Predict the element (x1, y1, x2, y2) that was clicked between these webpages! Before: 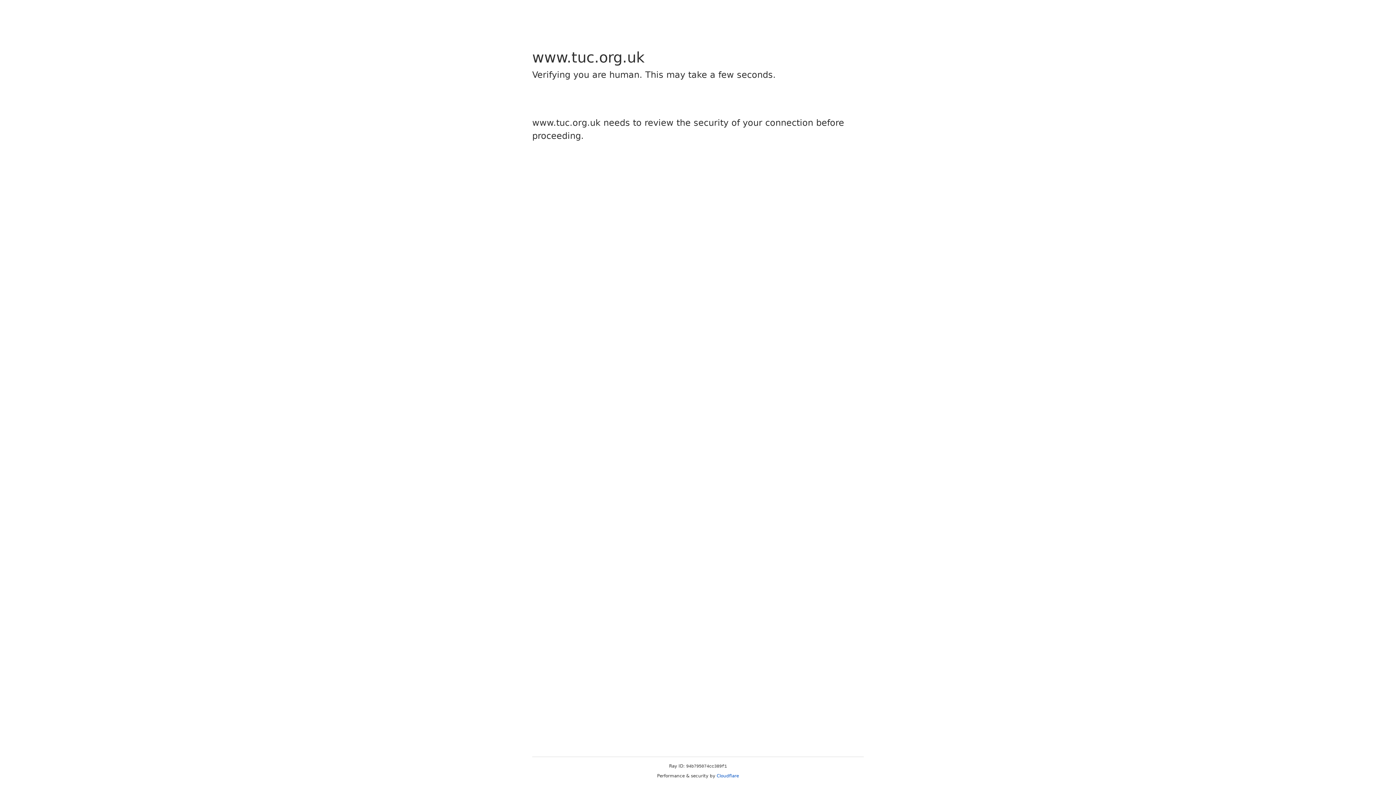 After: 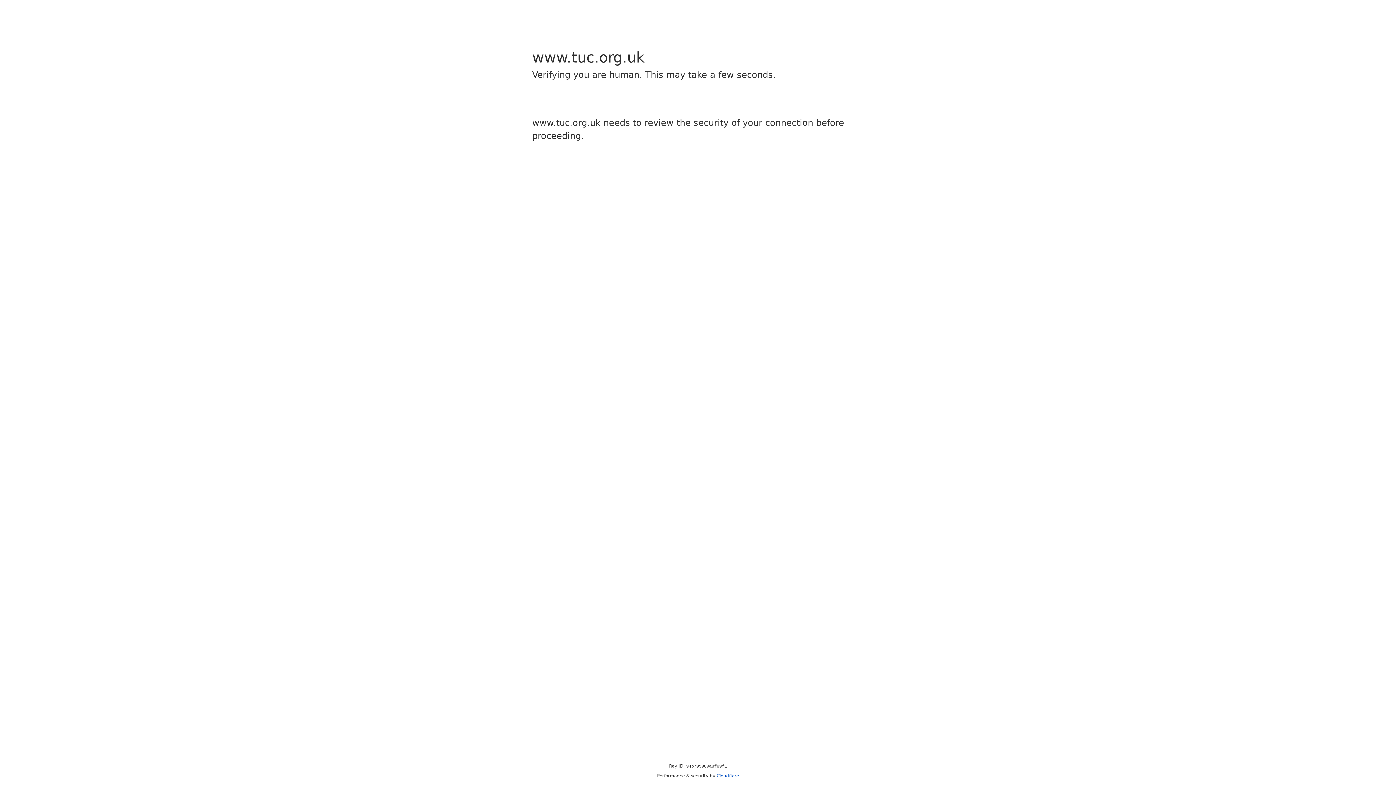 Action: label: Cloudflare bbox: (716, 773, 739, 778)